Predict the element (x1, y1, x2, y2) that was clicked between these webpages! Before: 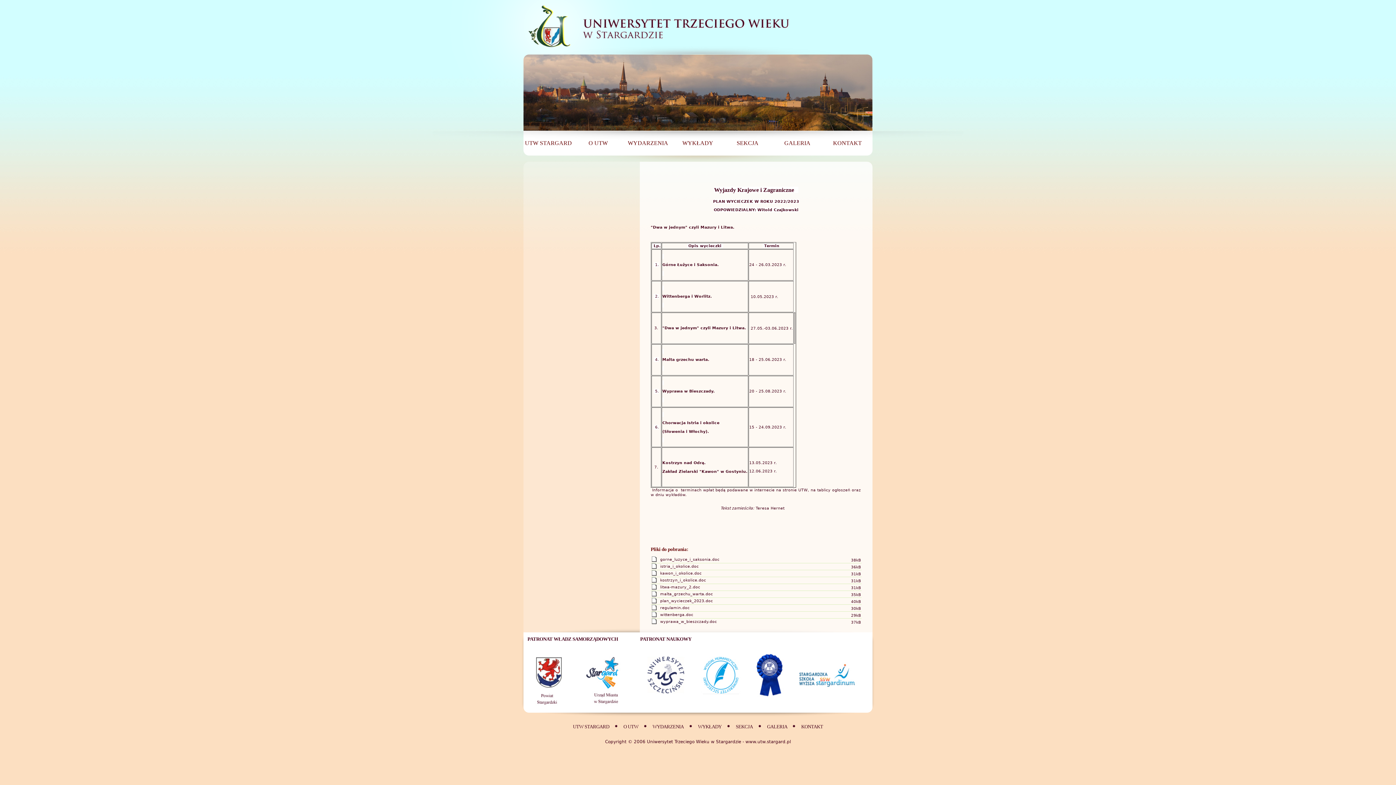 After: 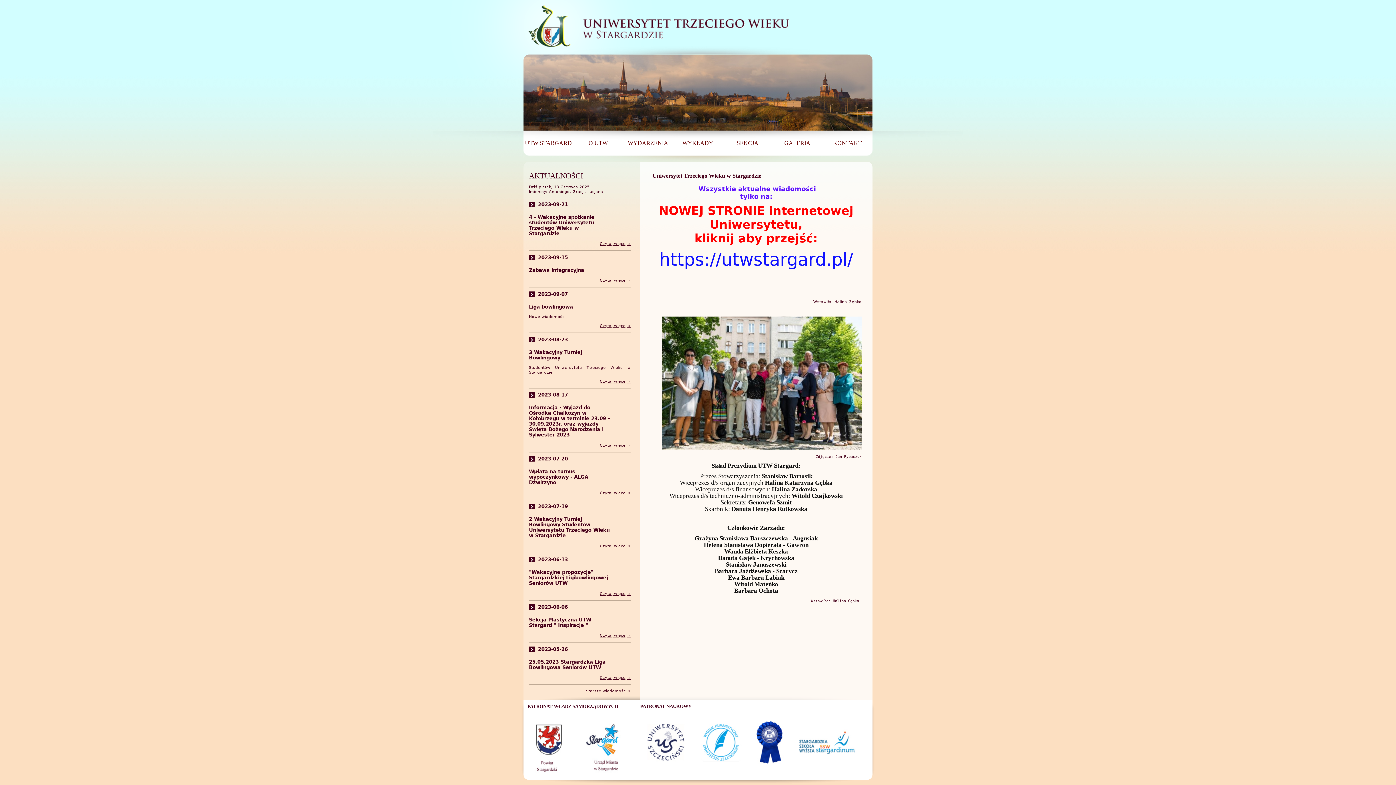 Action: bbox: (569, 724, 613, 729) label: UTW STARGARD